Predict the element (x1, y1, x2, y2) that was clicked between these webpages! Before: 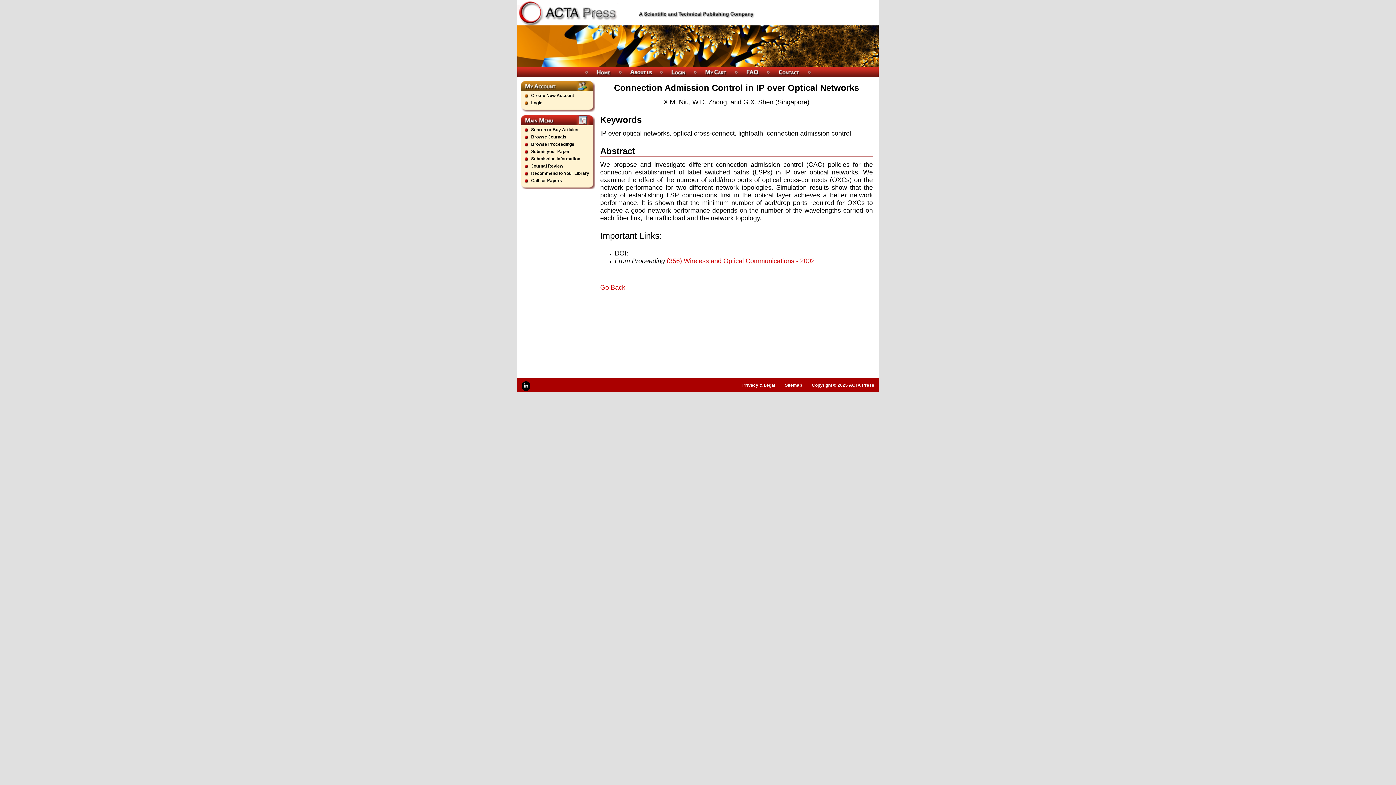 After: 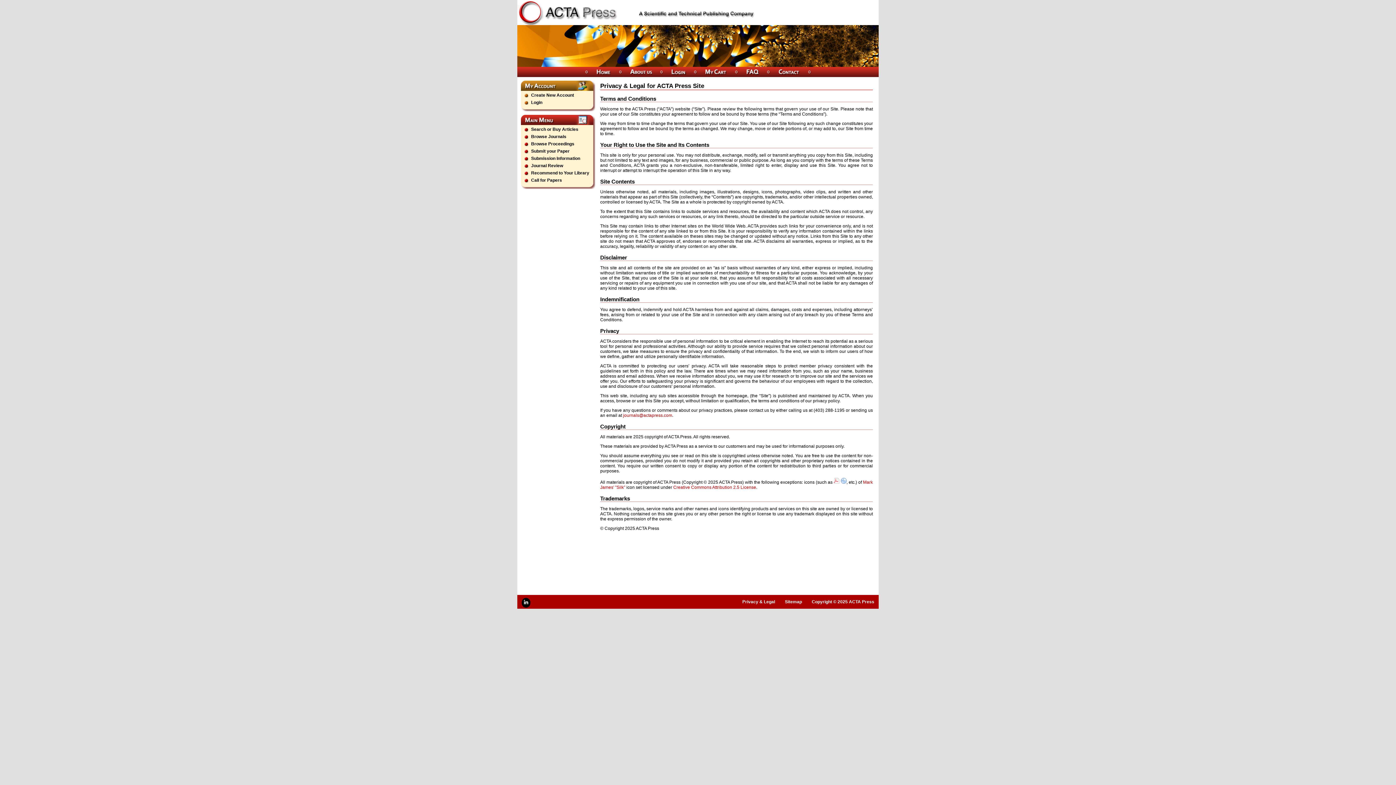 Action: label: Copyright © 2025 ACTA Press bbox: (812, 382, 874, 387)